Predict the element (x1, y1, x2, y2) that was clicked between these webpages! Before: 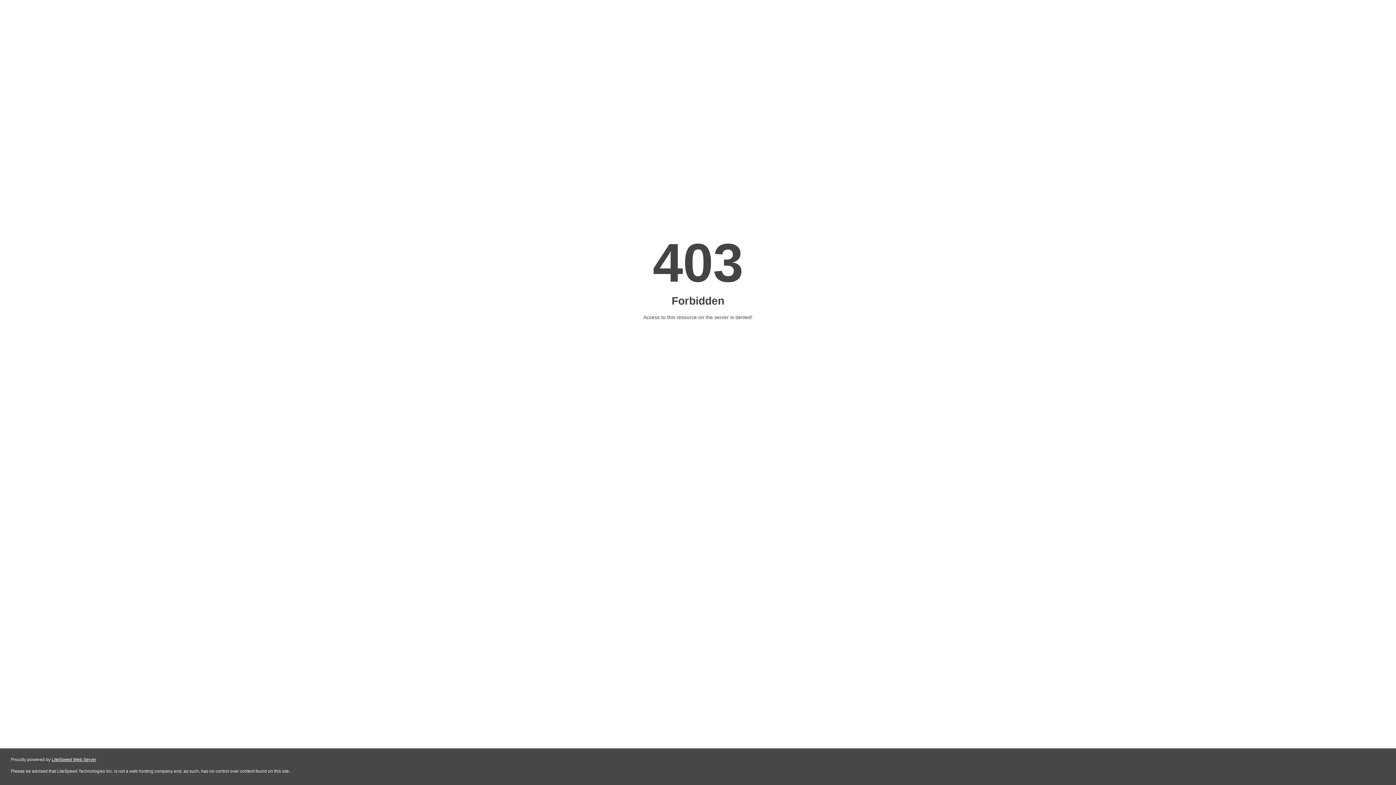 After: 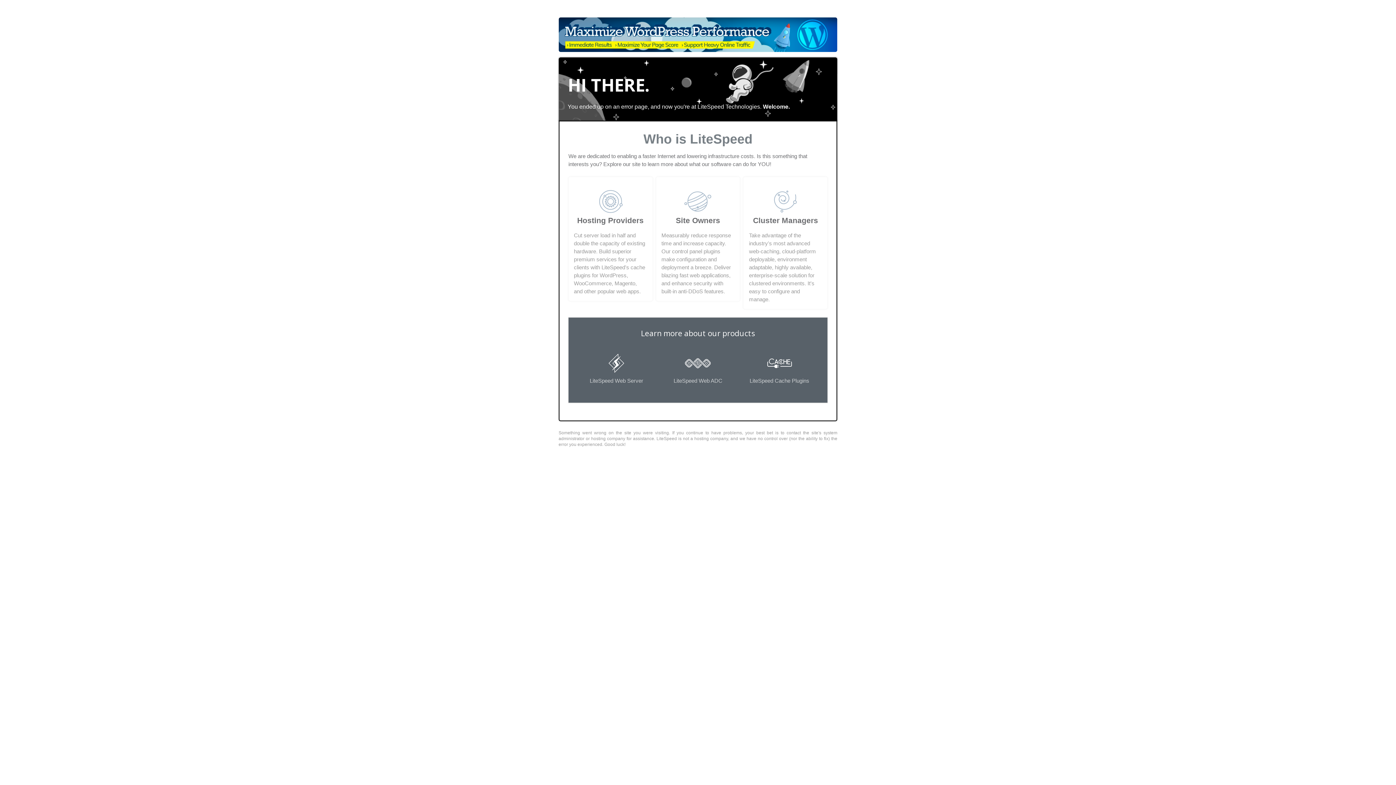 Action: bbox: (51, 757, 96, 762) label: LiteSpeed Web Server